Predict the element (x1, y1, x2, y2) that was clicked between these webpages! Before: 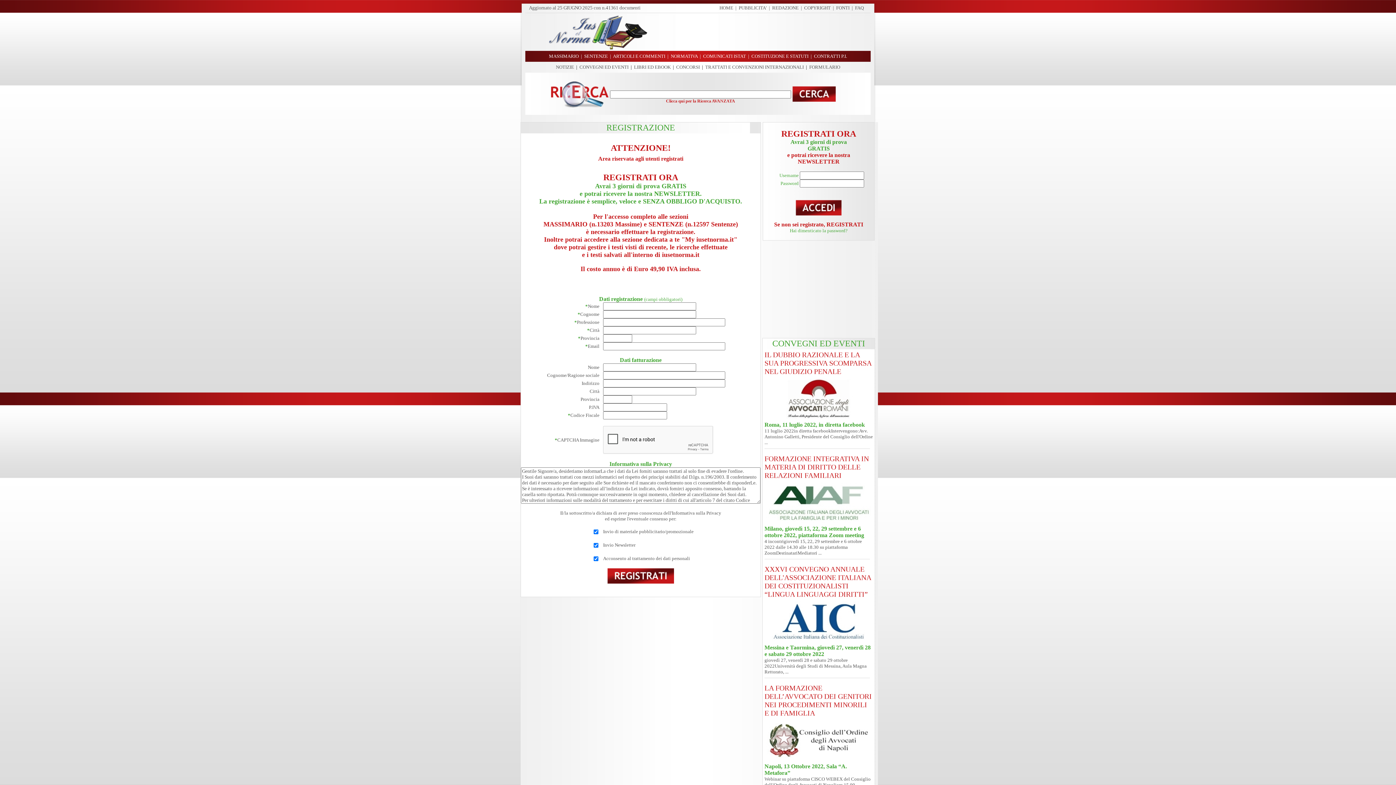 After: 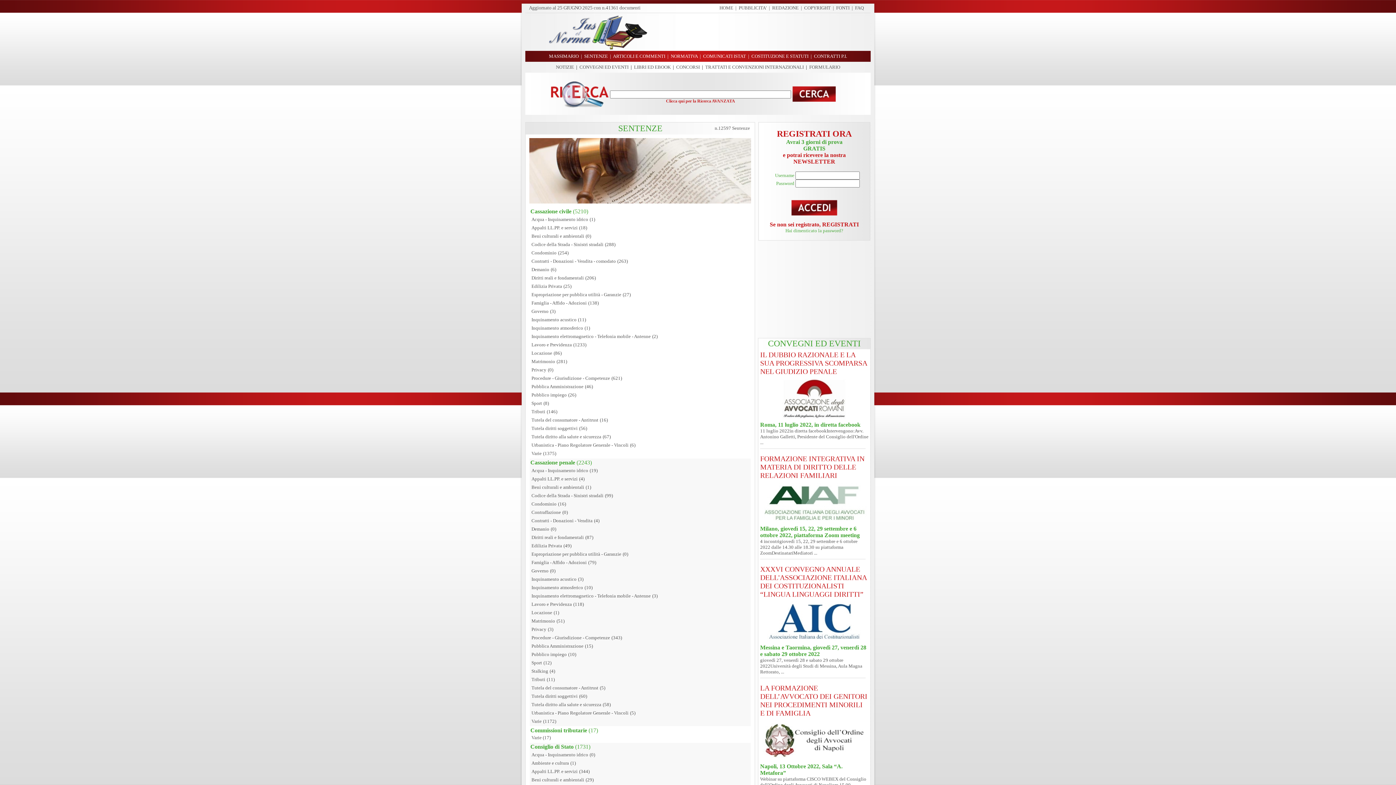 Action: label: SENTENZE bbox: (584, 53, 608, 58)